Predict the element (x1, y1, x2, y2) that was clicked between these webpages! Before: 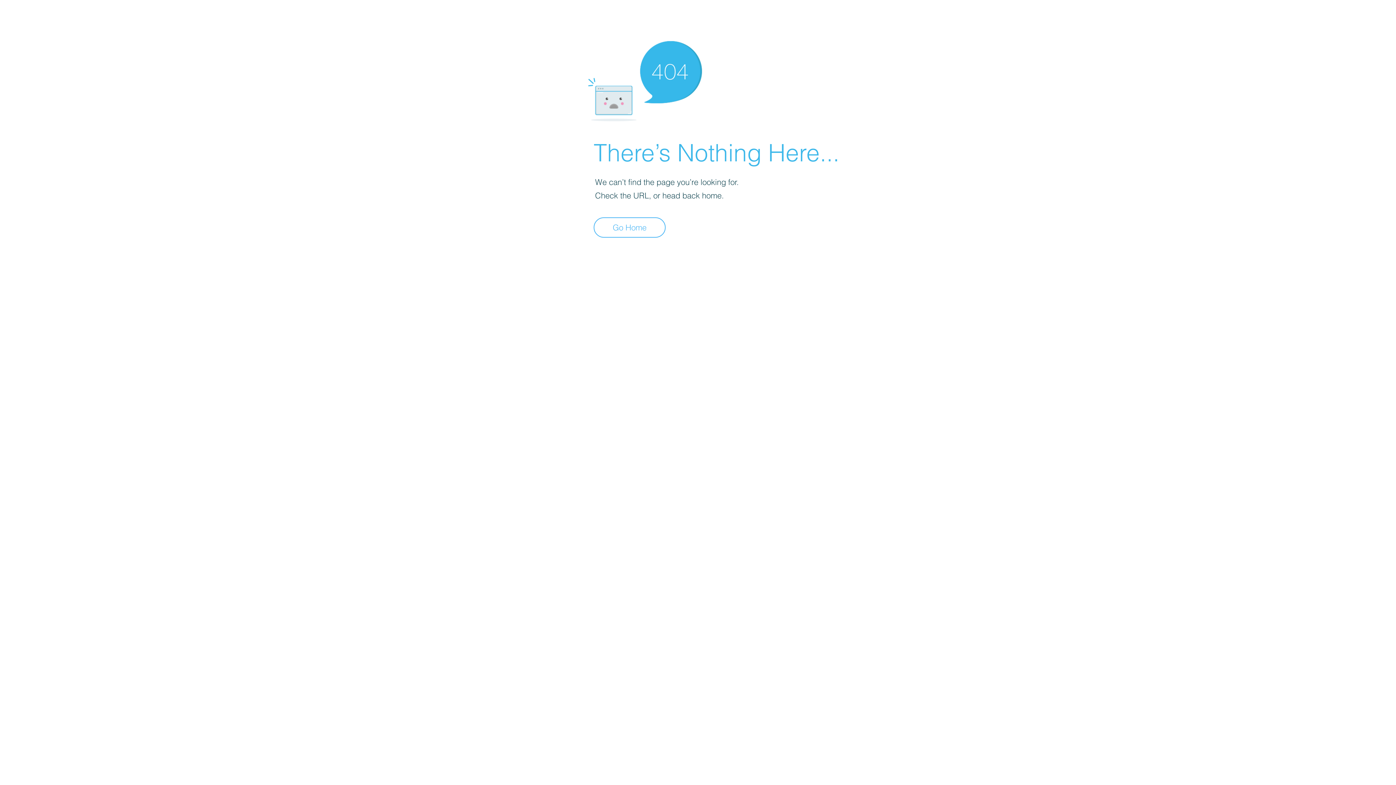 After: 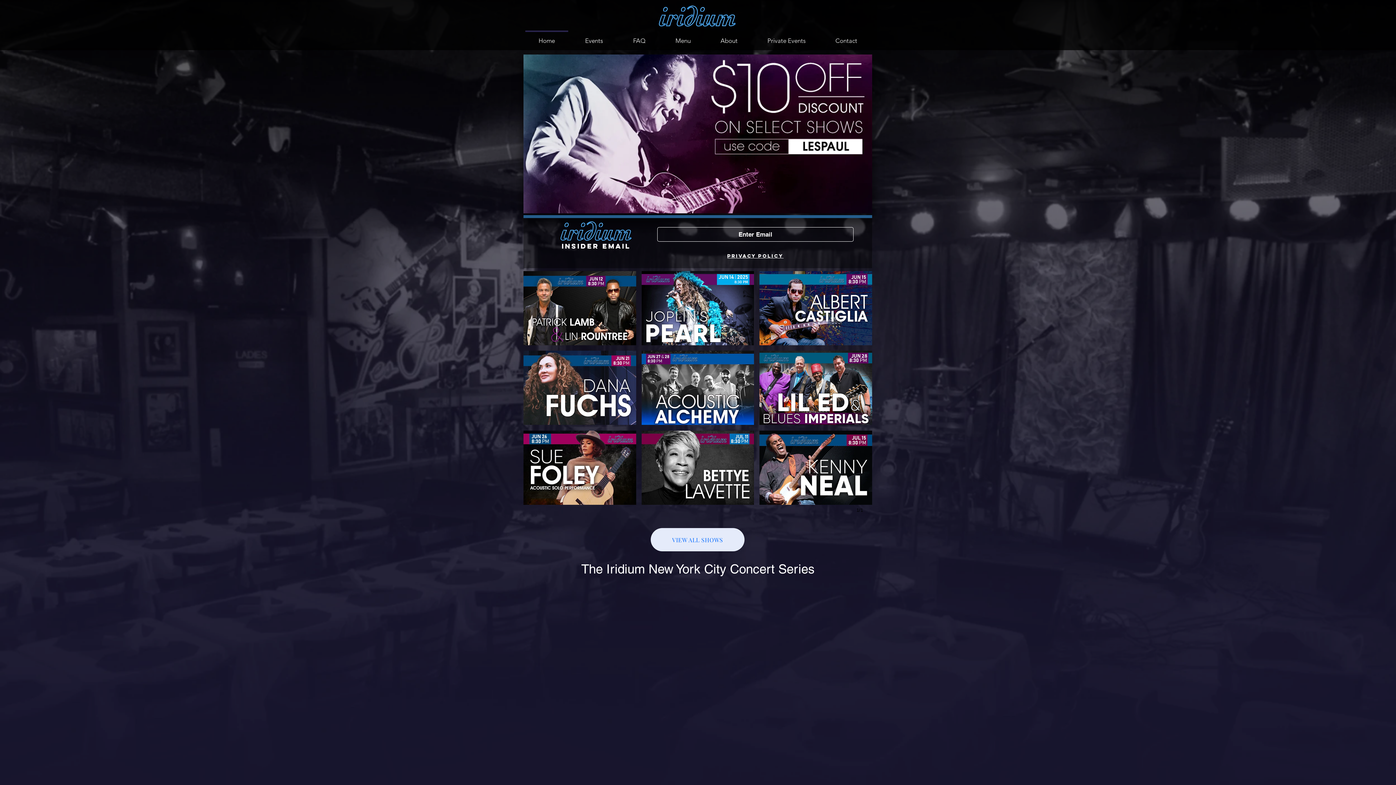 Action: bbox: (593, 217, 665, 237) label: Go Home